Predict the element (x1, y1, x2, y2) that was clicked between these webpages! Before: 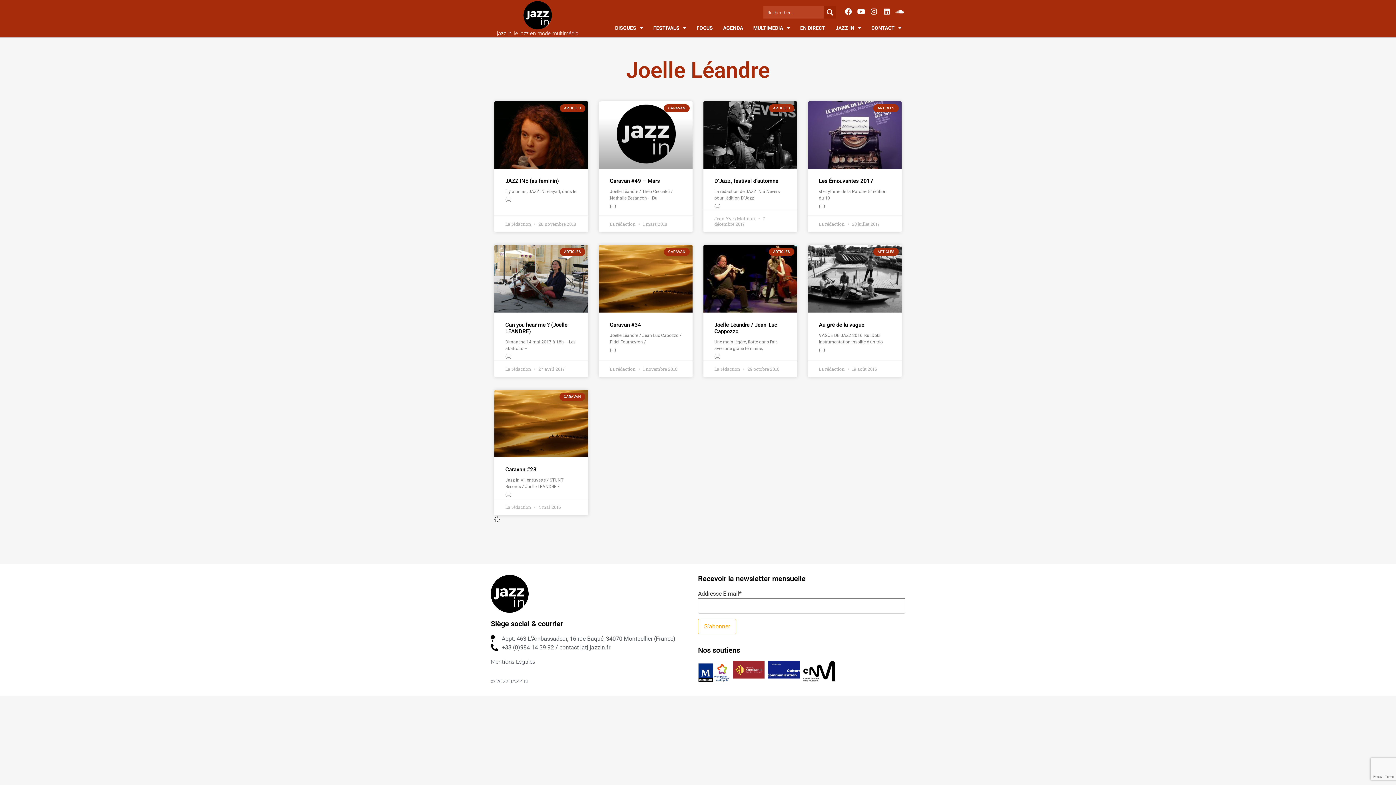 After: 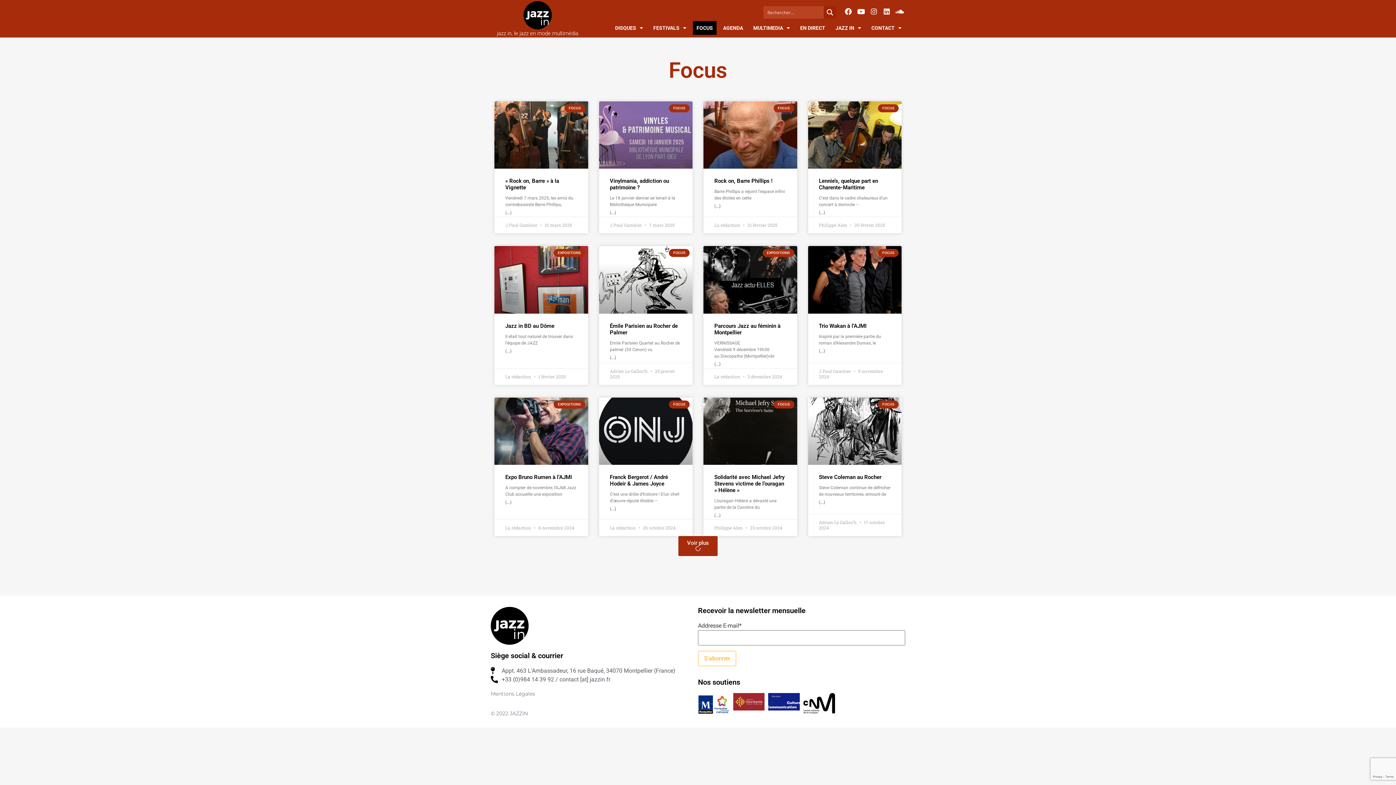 Action: bbox: (693, 20, 716, 34) label: FOCUS